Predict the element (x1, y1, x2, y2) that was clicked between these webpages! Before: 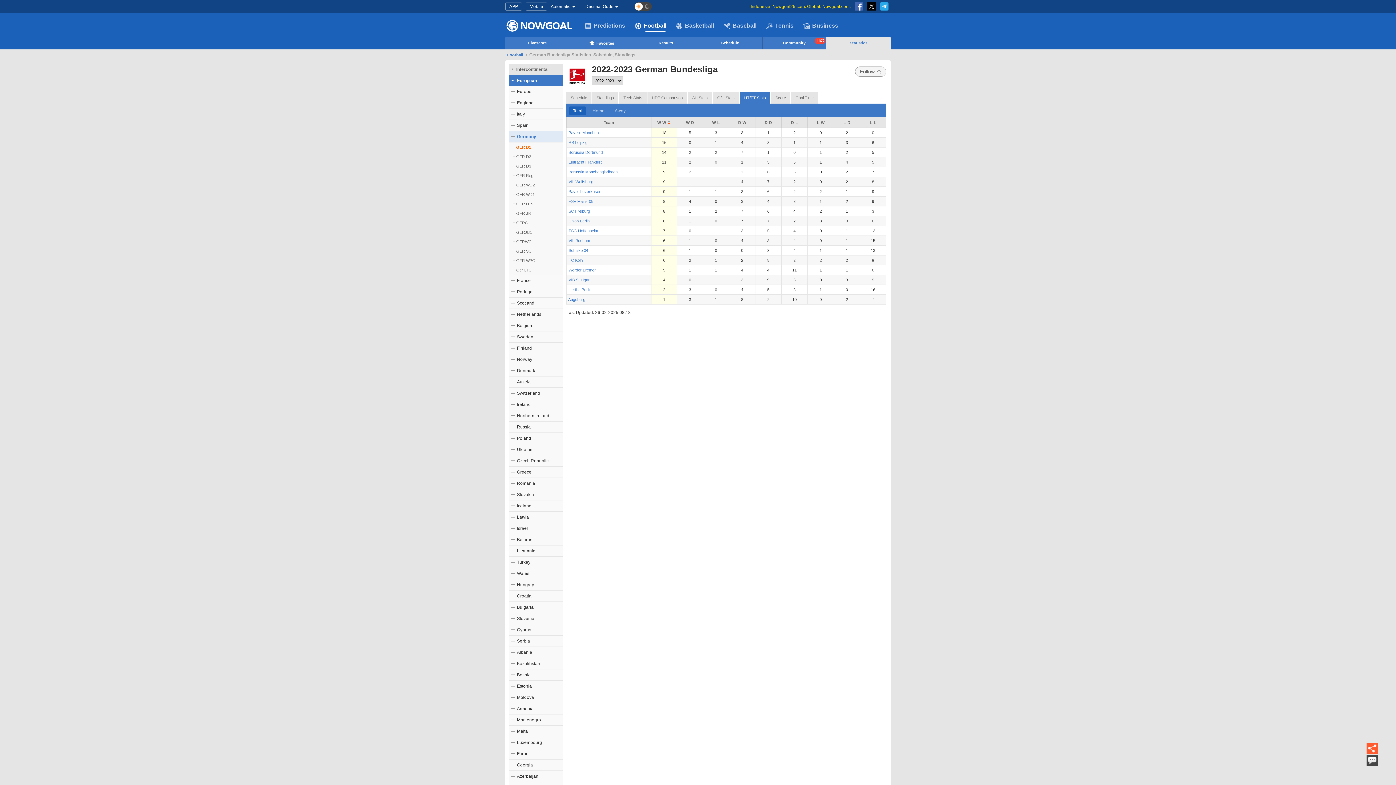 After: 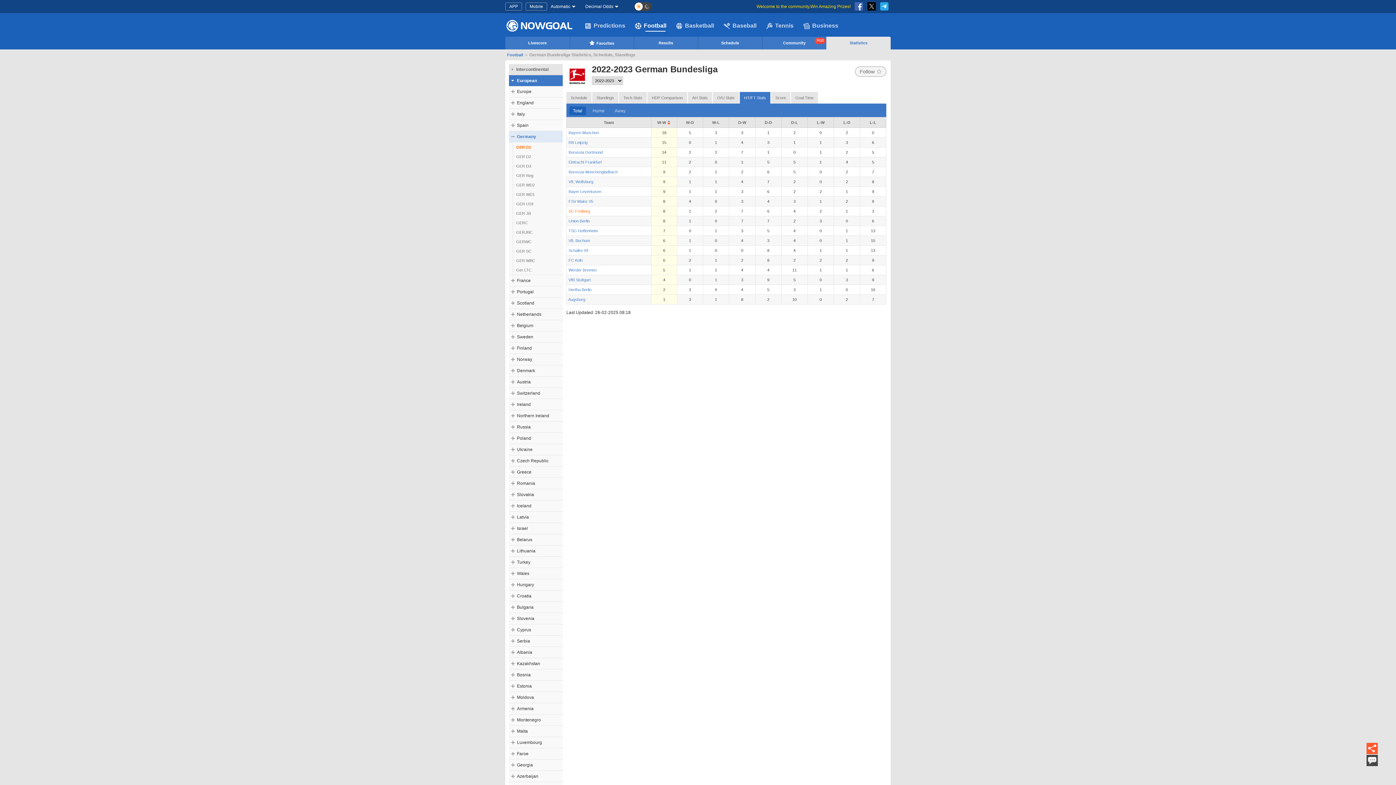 Action: bbox: (568, 209, 590, 213) label: SC Freiburg